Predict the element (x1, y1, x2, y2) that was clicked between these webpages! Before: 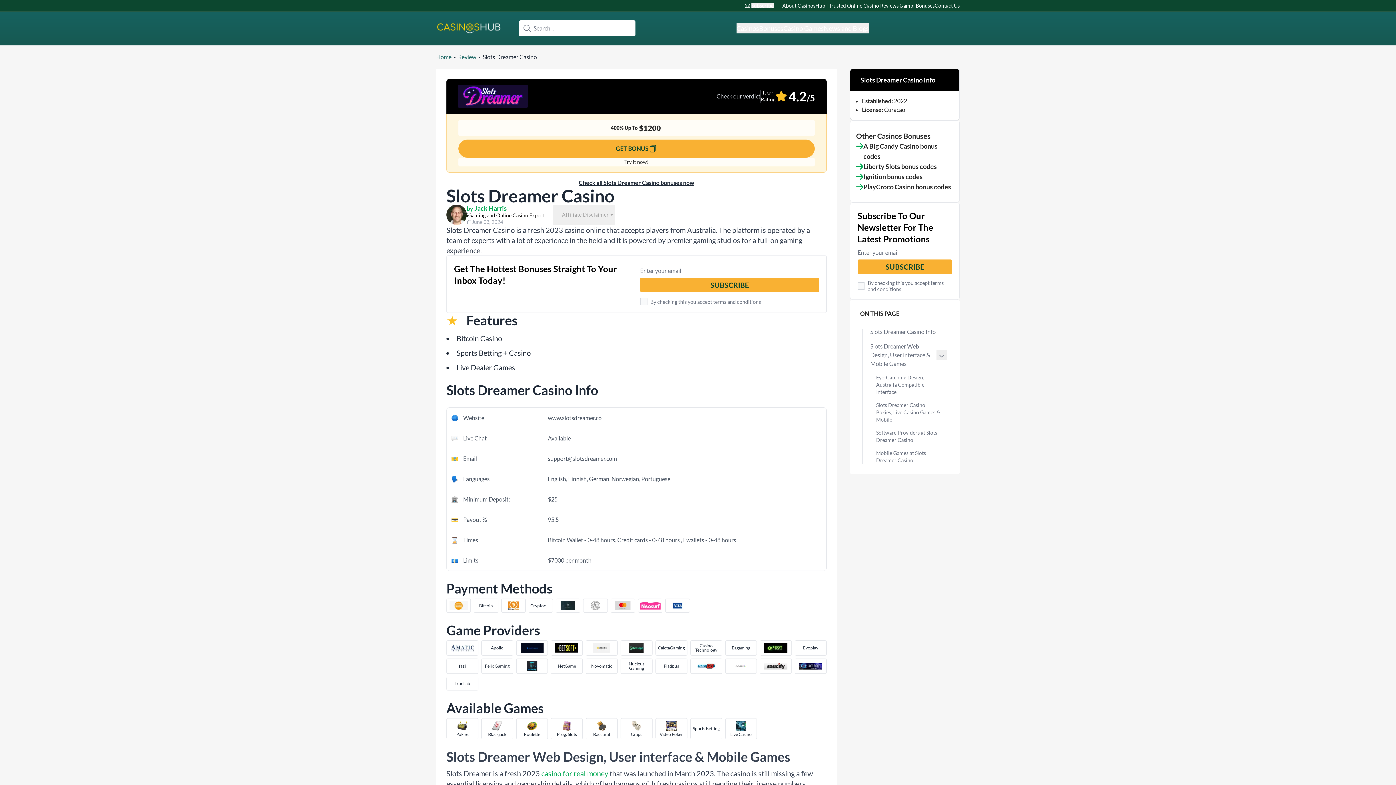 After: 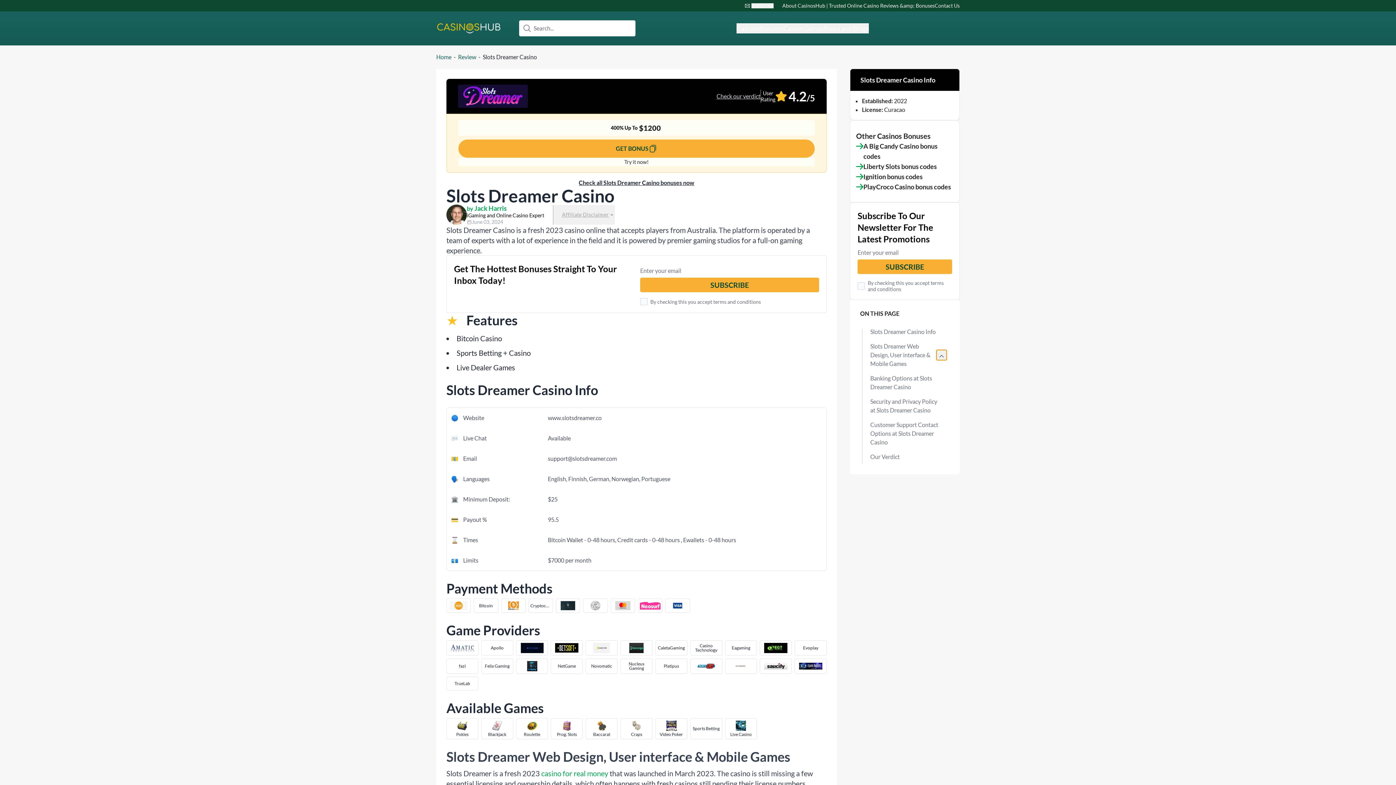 Action: bbox: (936, 350, 946, 360)